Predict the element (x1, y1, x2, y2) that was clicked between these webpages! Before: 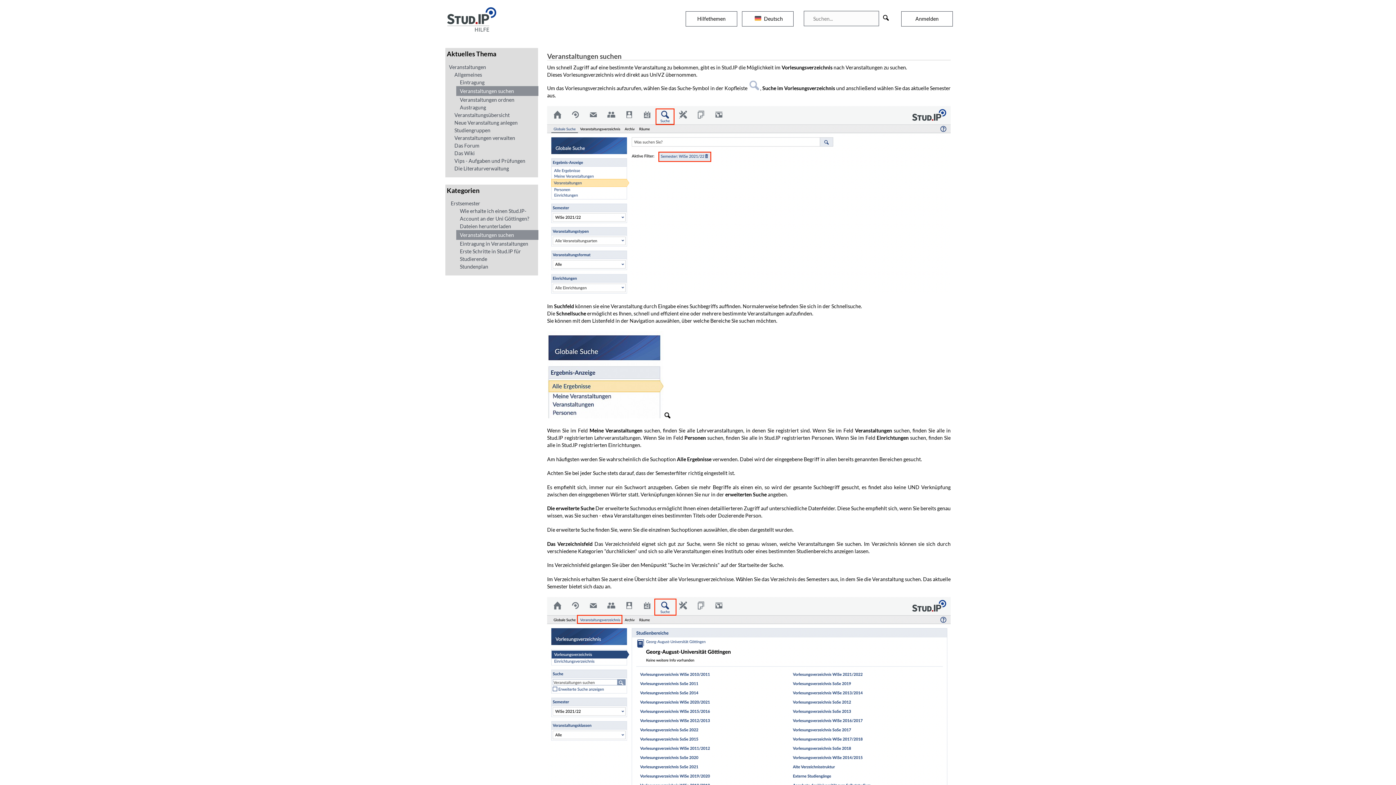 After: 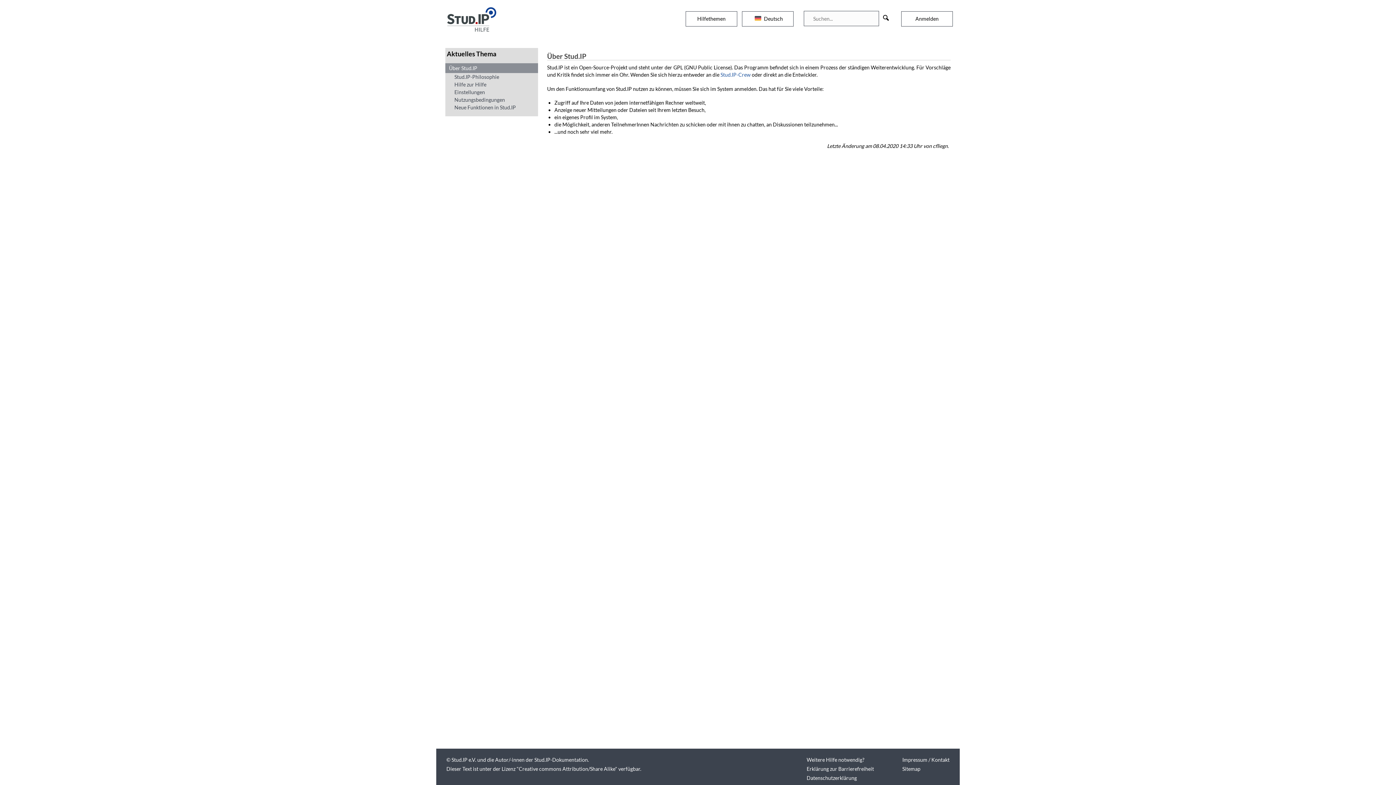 Action: bbox: (436, 26, 496, 32)